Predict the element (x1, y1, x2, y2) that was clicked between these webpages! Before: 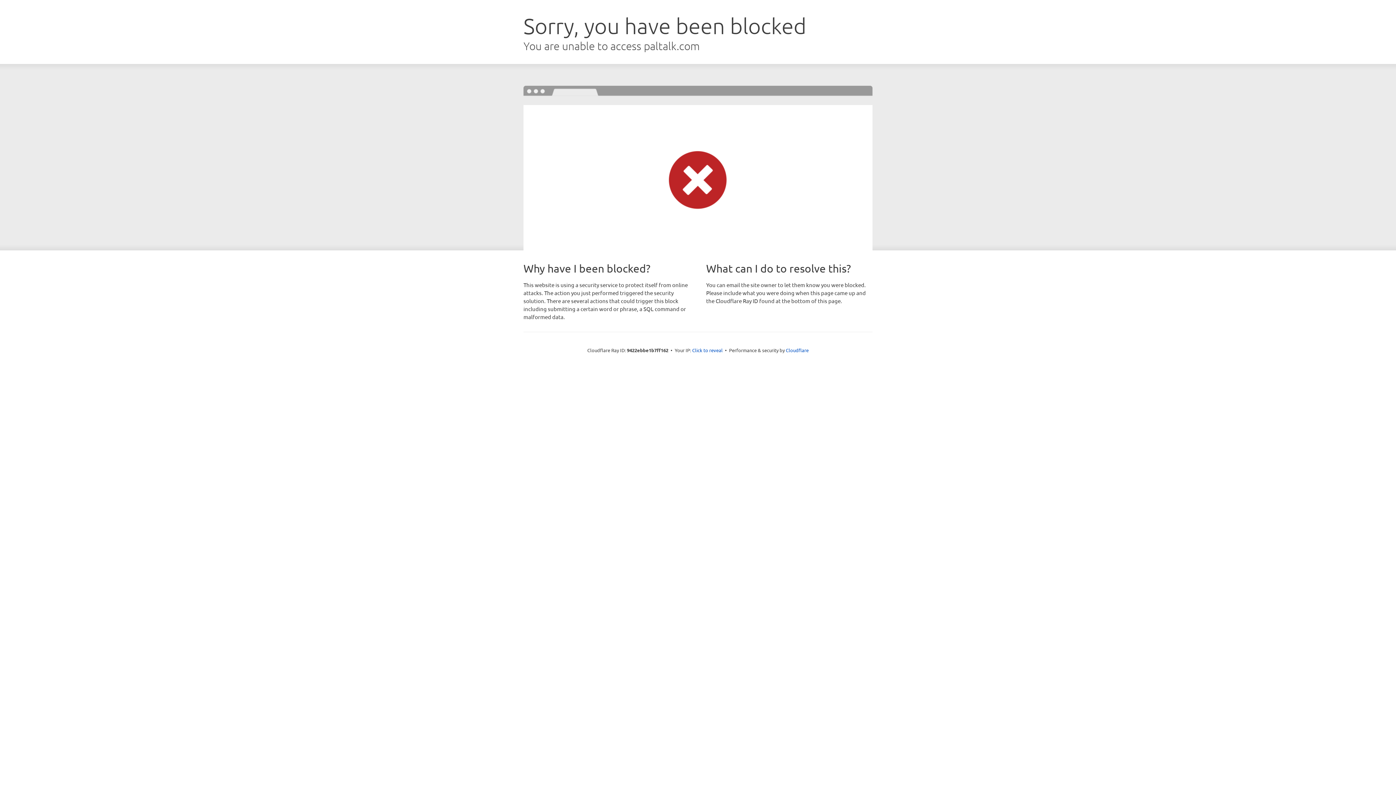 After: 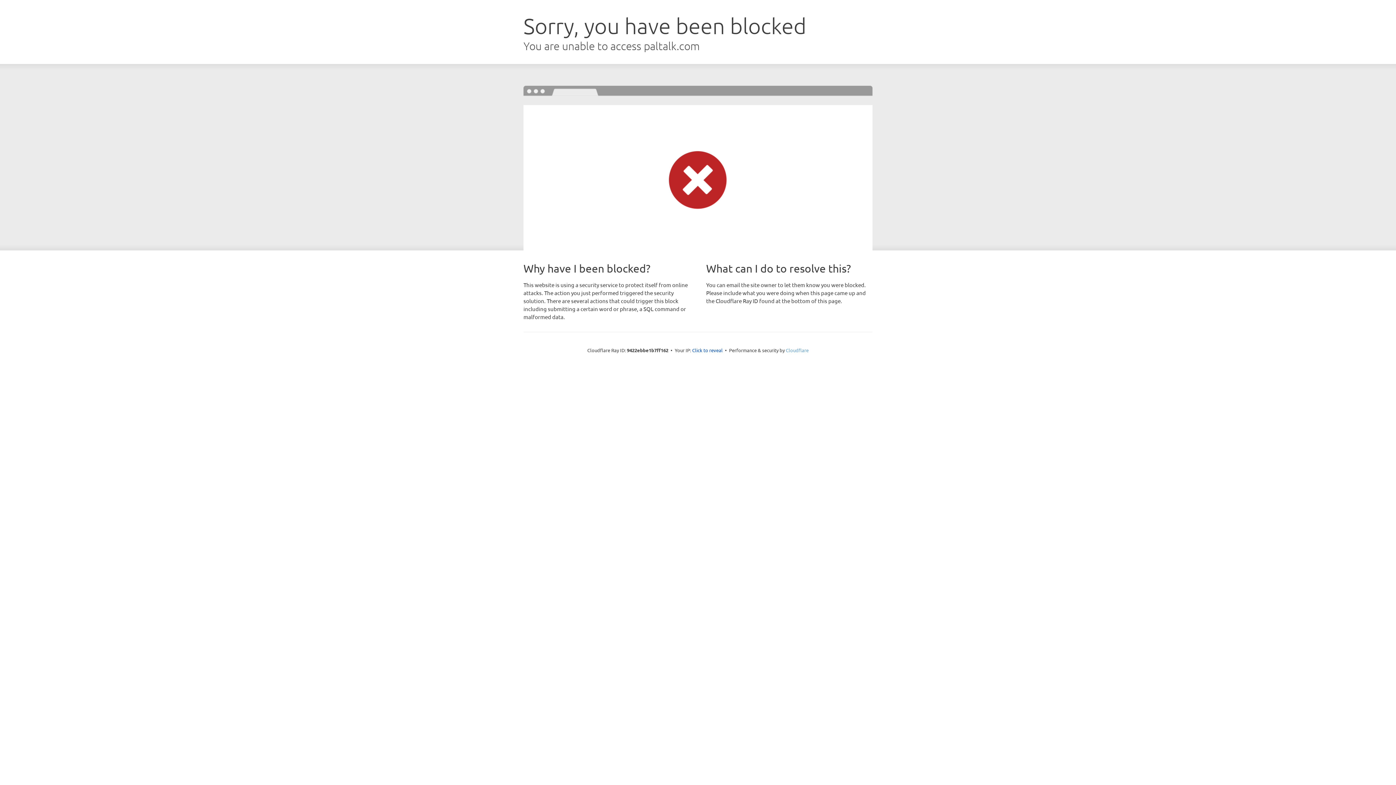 Action: label: Cloudflare bbox: (786, 347, 808, 353)